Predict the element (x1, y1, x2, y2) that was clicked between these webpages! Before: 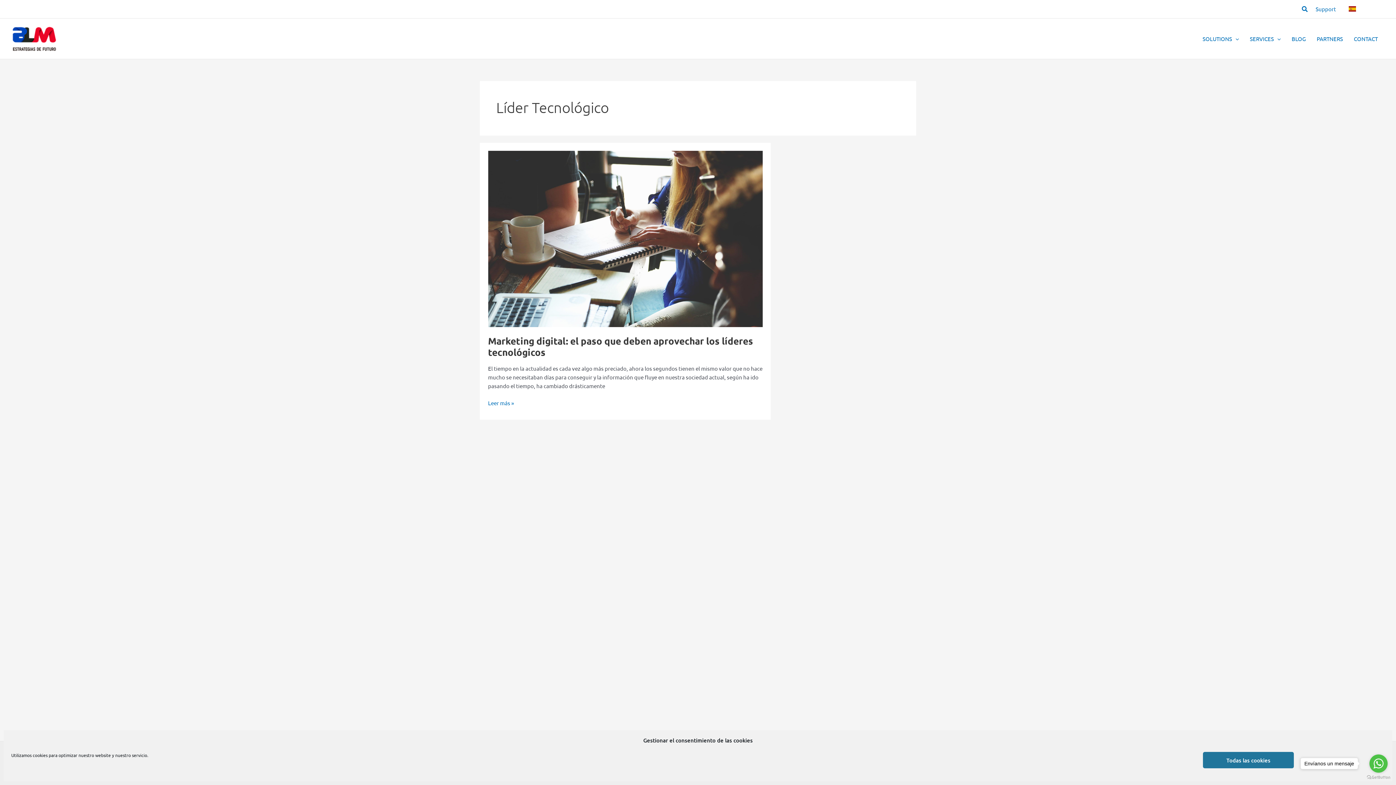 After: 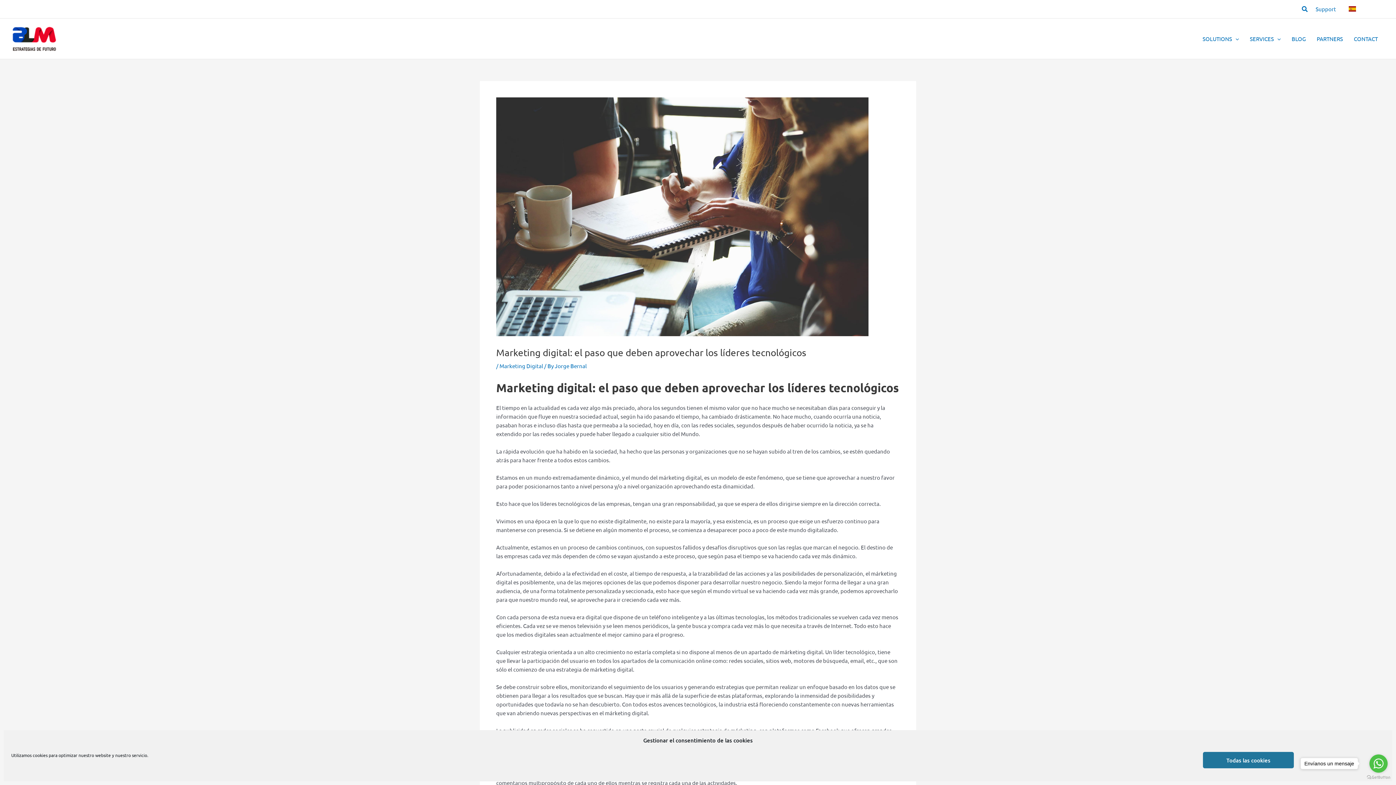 Action: bbox: (488, 334, 753, 358) label: Marketing digital: el paso que deben aprovechar los líderes tecnológicos